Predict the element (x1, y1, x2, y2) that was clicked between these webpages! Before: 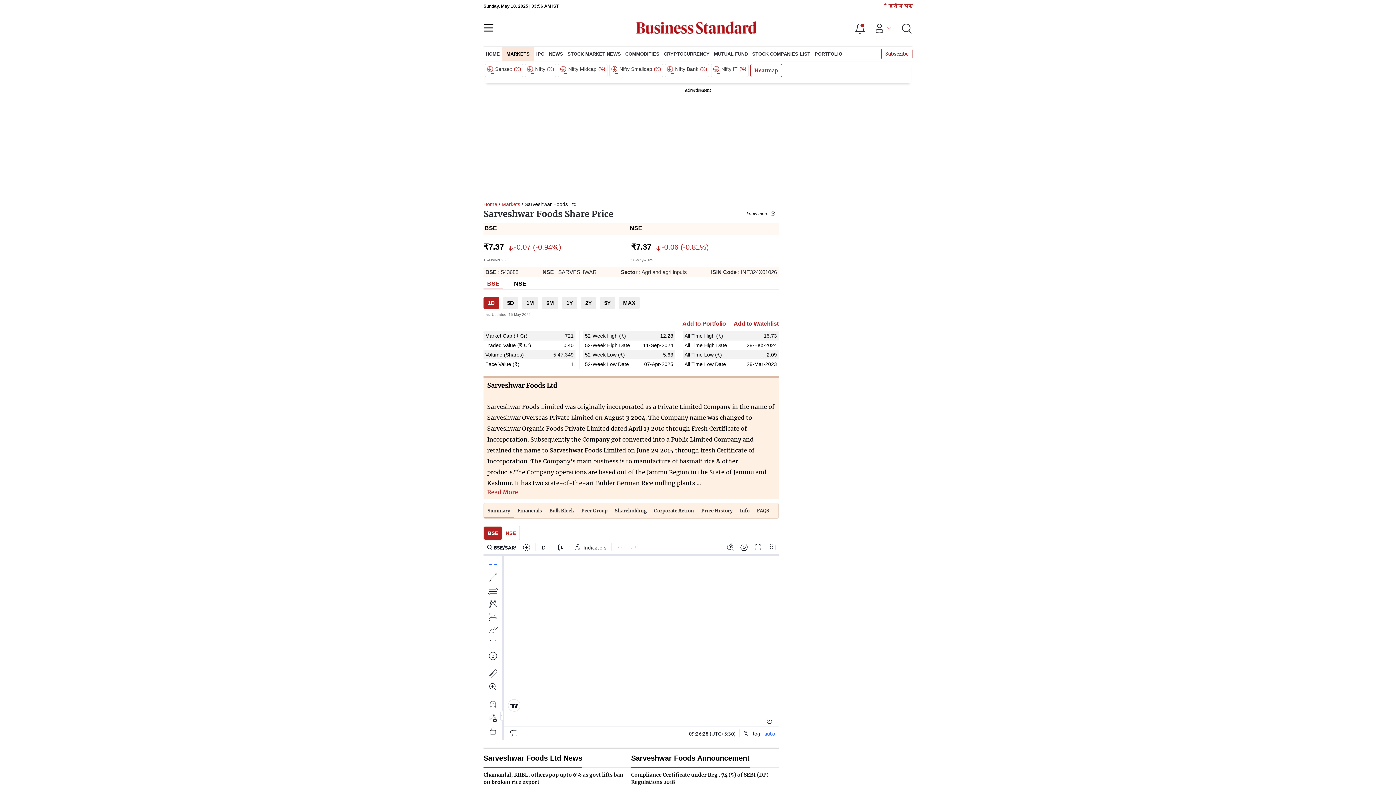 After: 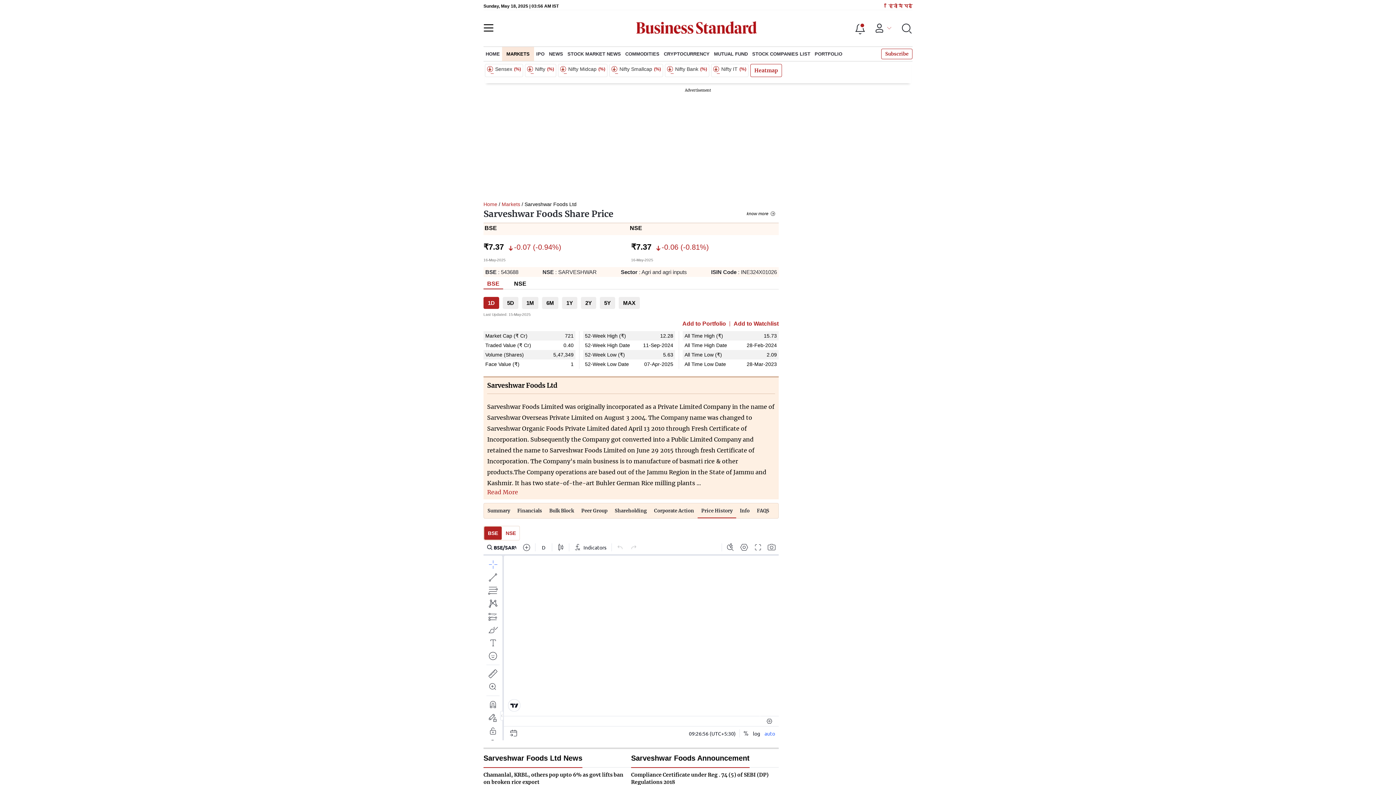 Action: bbox: (697, 503, 736, 518) label: Price History